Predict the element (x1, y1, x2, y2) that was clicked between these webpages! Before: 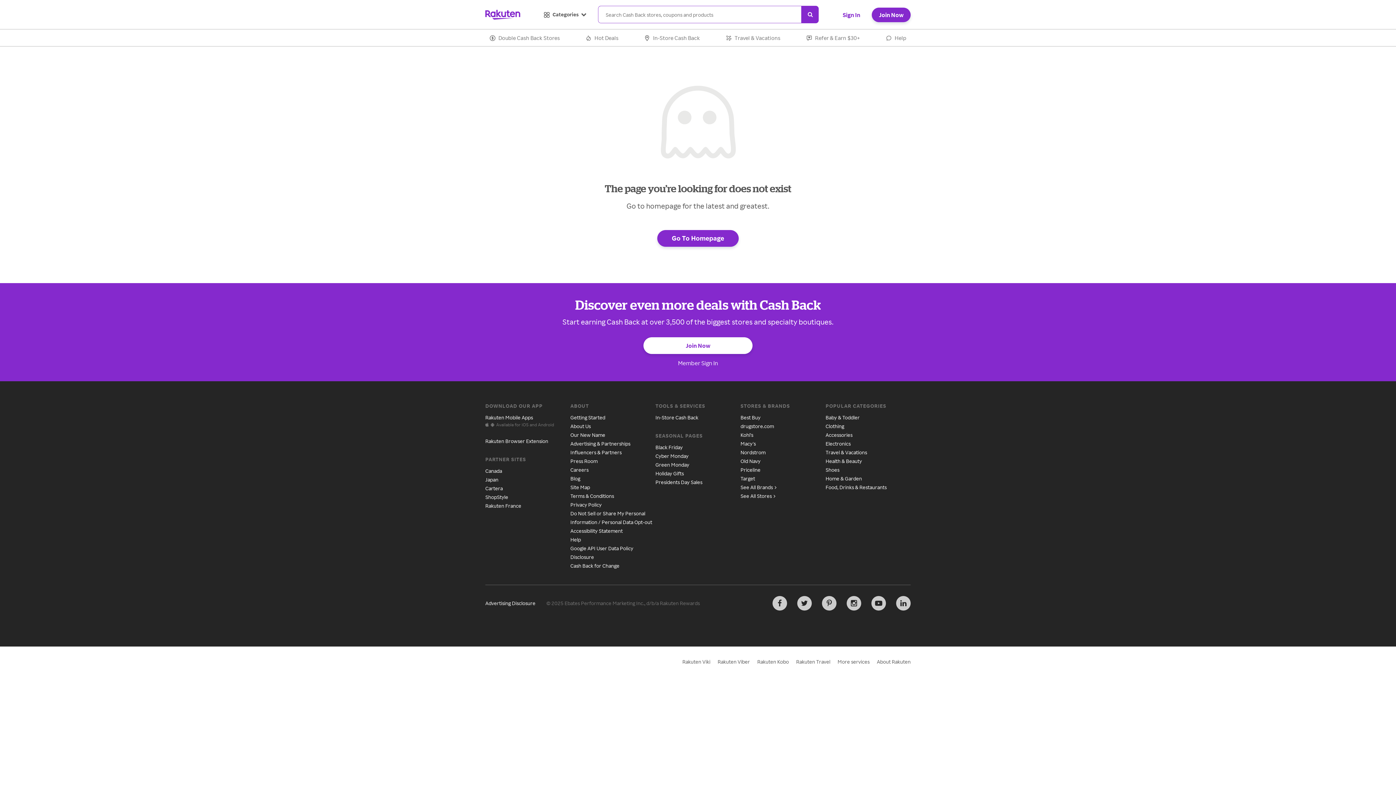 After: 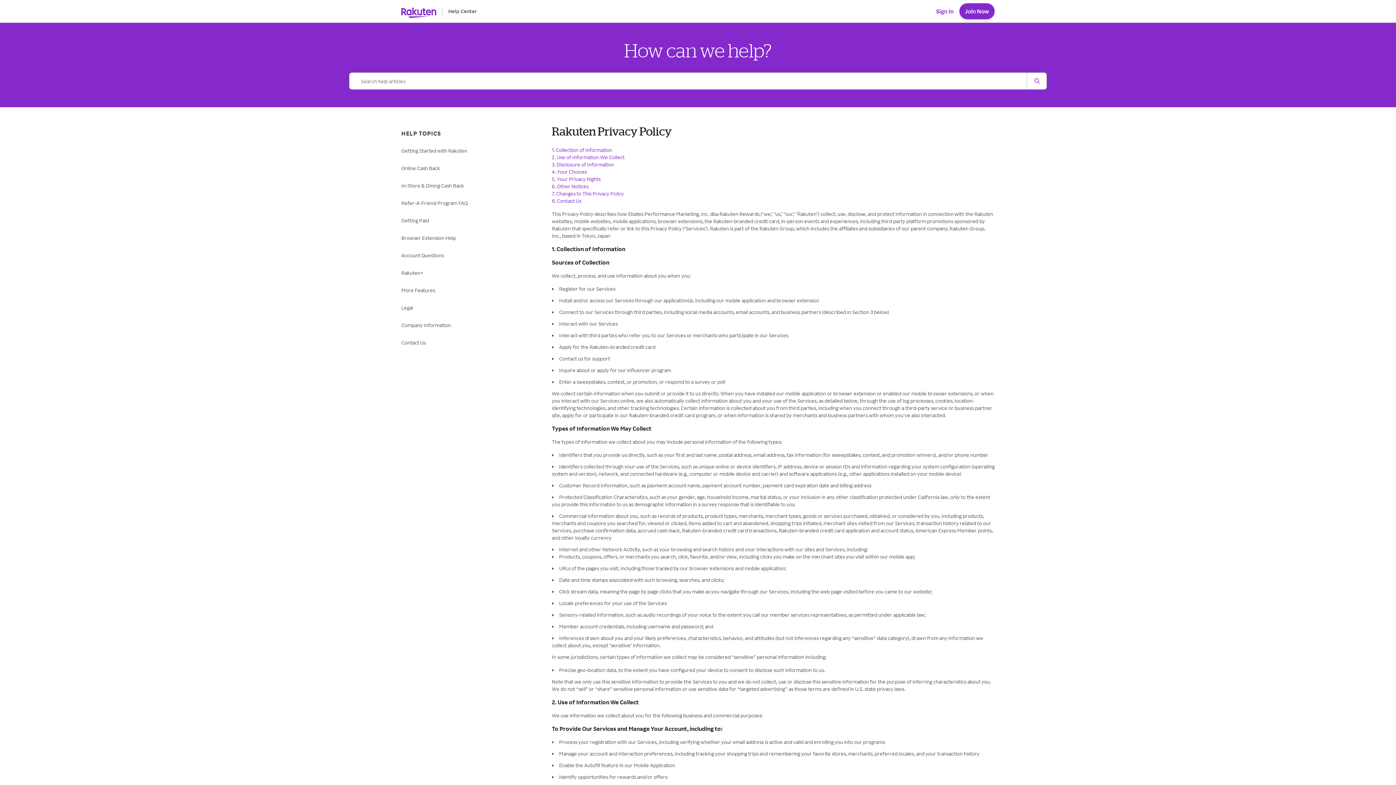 Action: bbox: (570, 501, 601, 508) label: Privacy Policy